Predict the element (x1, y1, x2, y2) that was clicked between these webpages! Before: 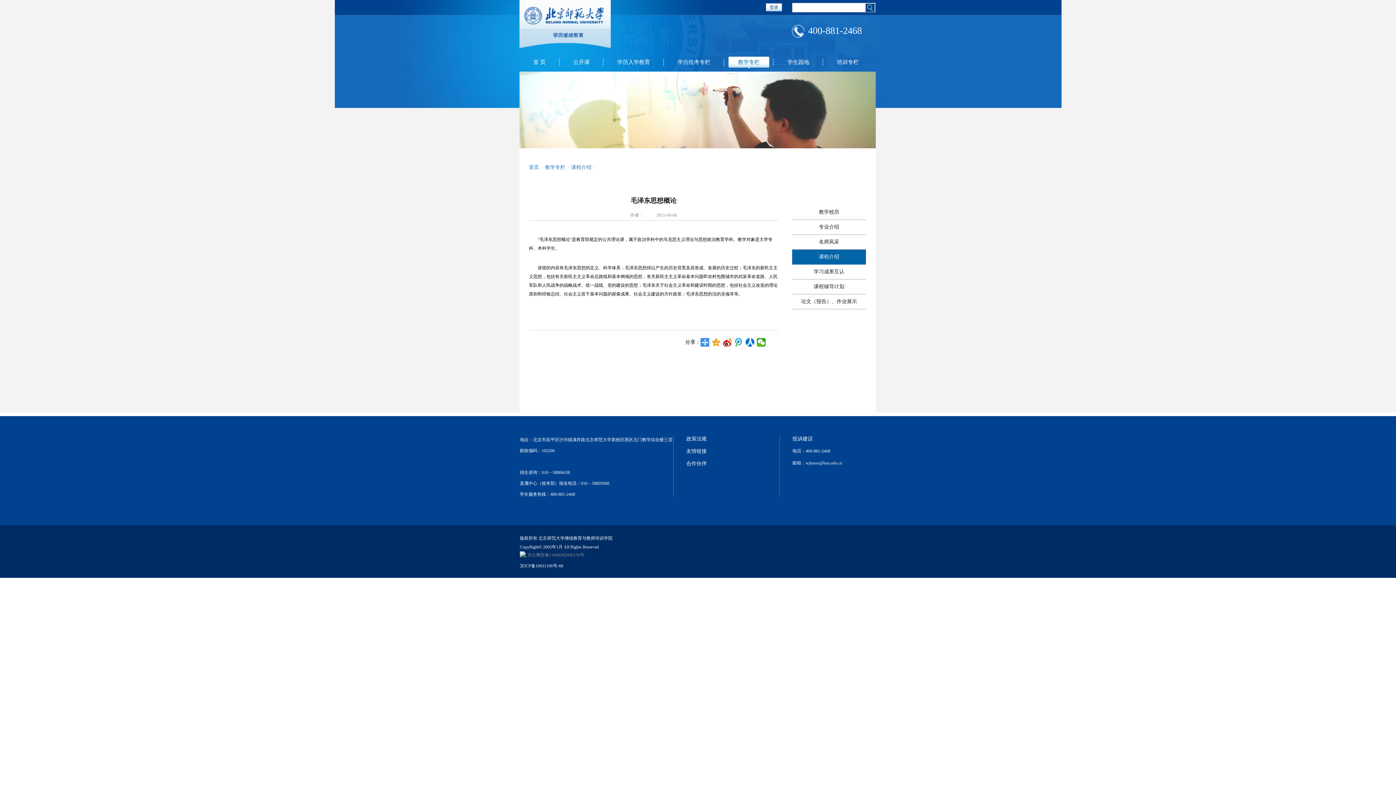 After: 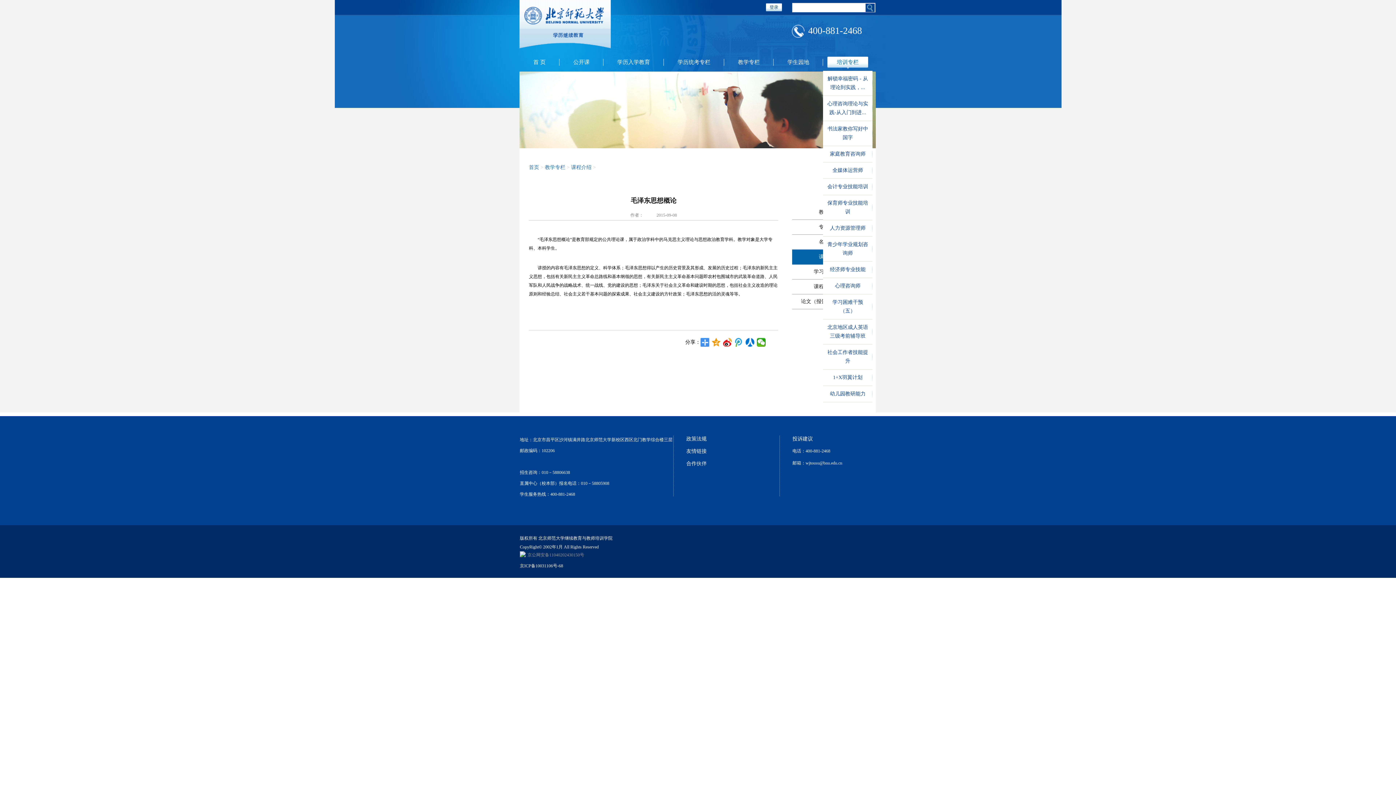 Action: label: 培训专栏 bbox: (827, 52, 868, 71)